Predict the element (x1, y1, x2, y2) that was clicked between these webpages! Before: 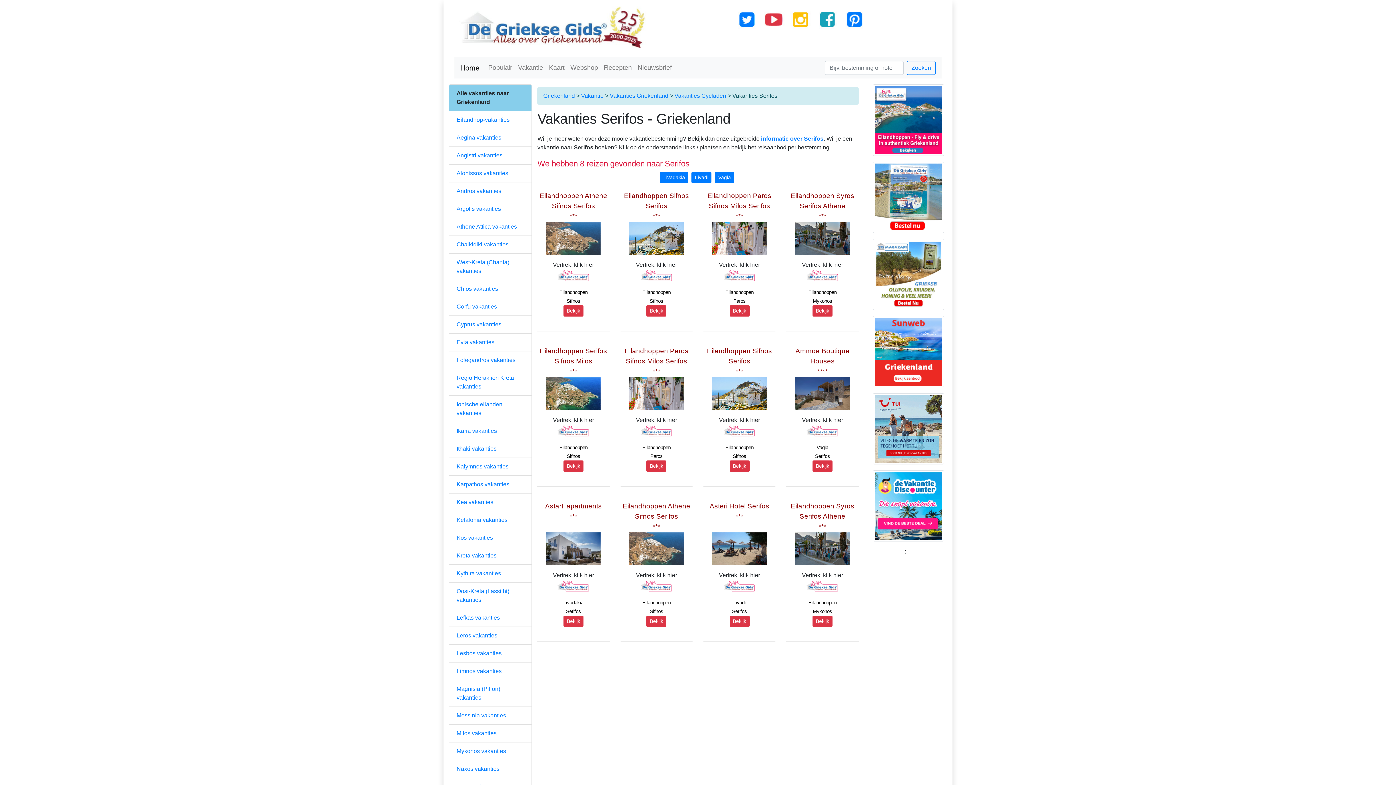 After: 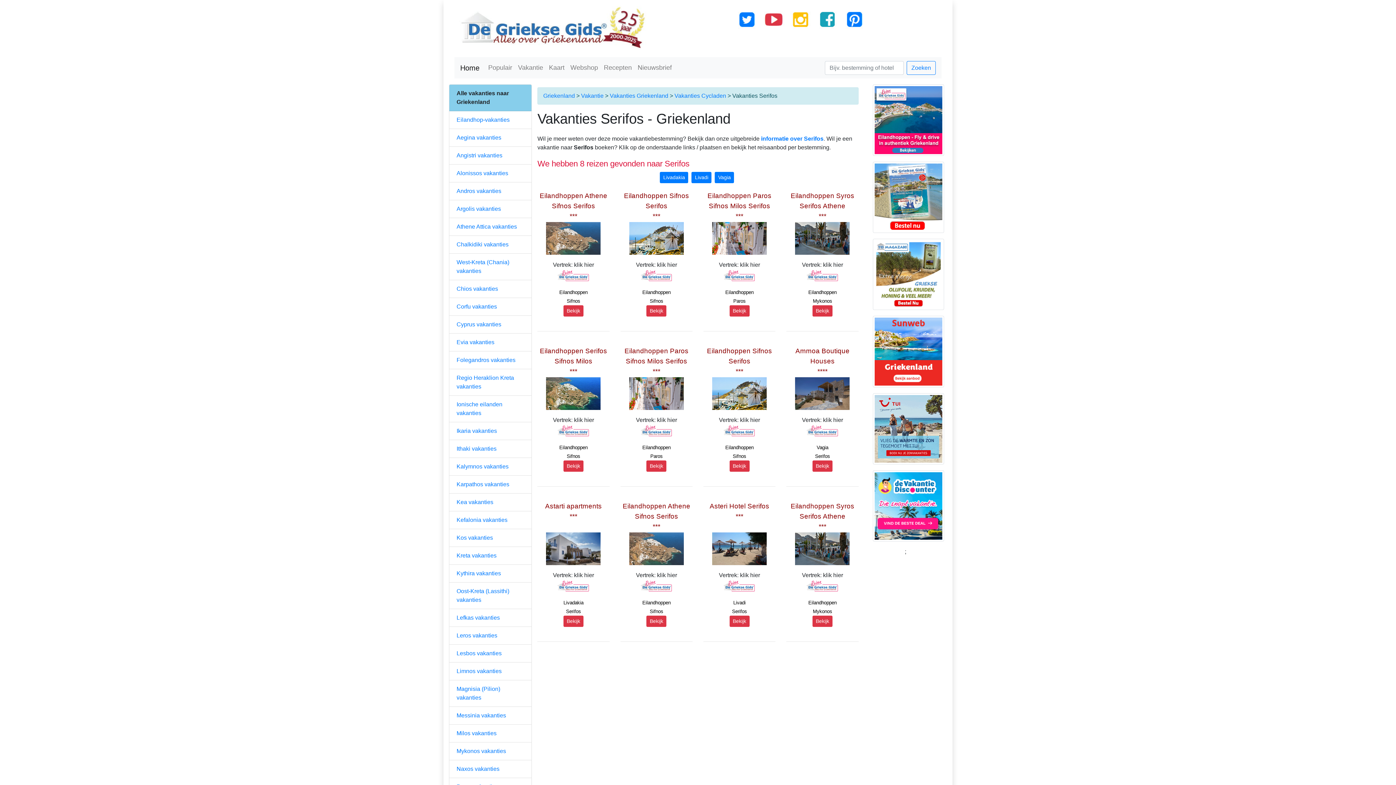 Action: bbox: (557, 582, 590, 589)